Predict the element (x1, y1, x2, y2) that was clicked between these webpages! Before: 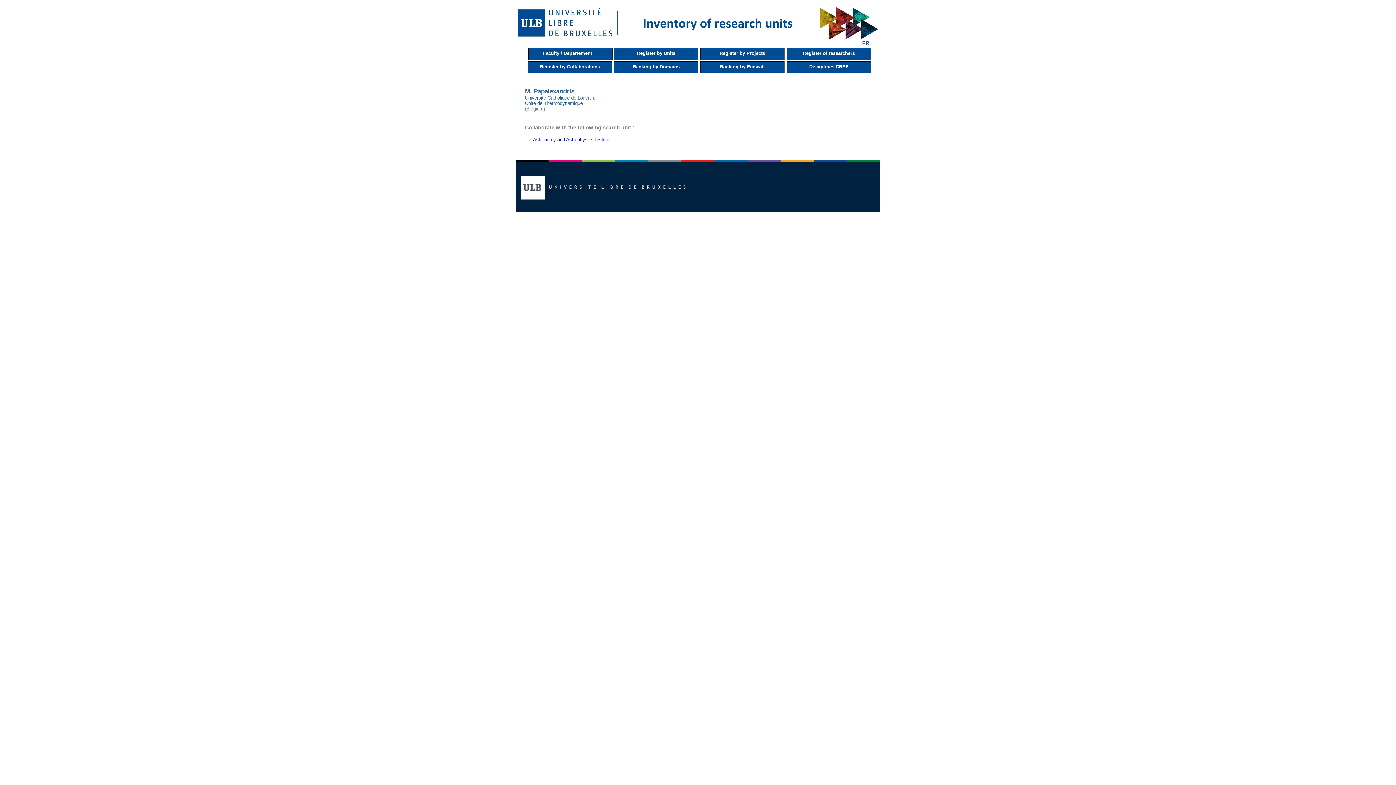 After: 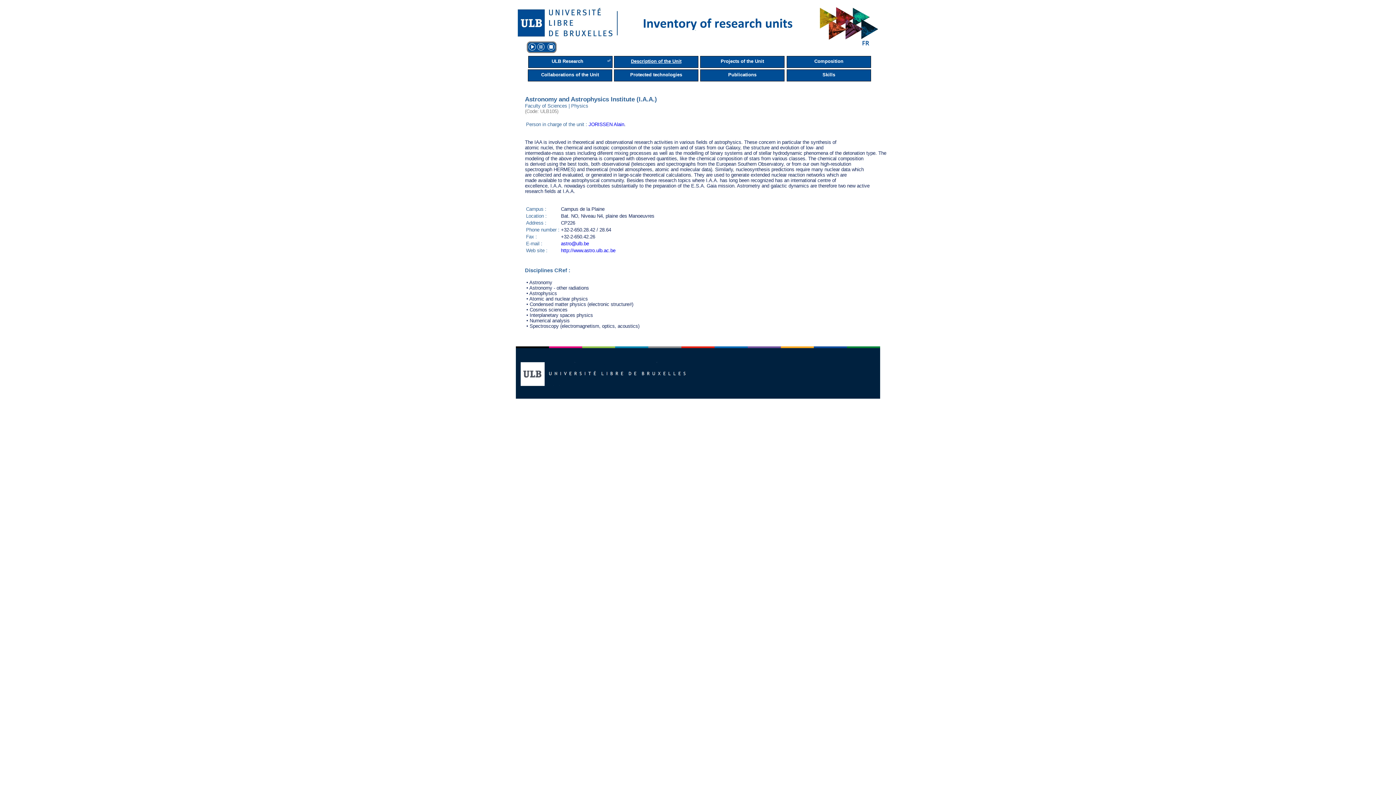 Action: label:   ⊿ Astronomy and Astrophysics Institute bbox: (525, 136, 612, 142)